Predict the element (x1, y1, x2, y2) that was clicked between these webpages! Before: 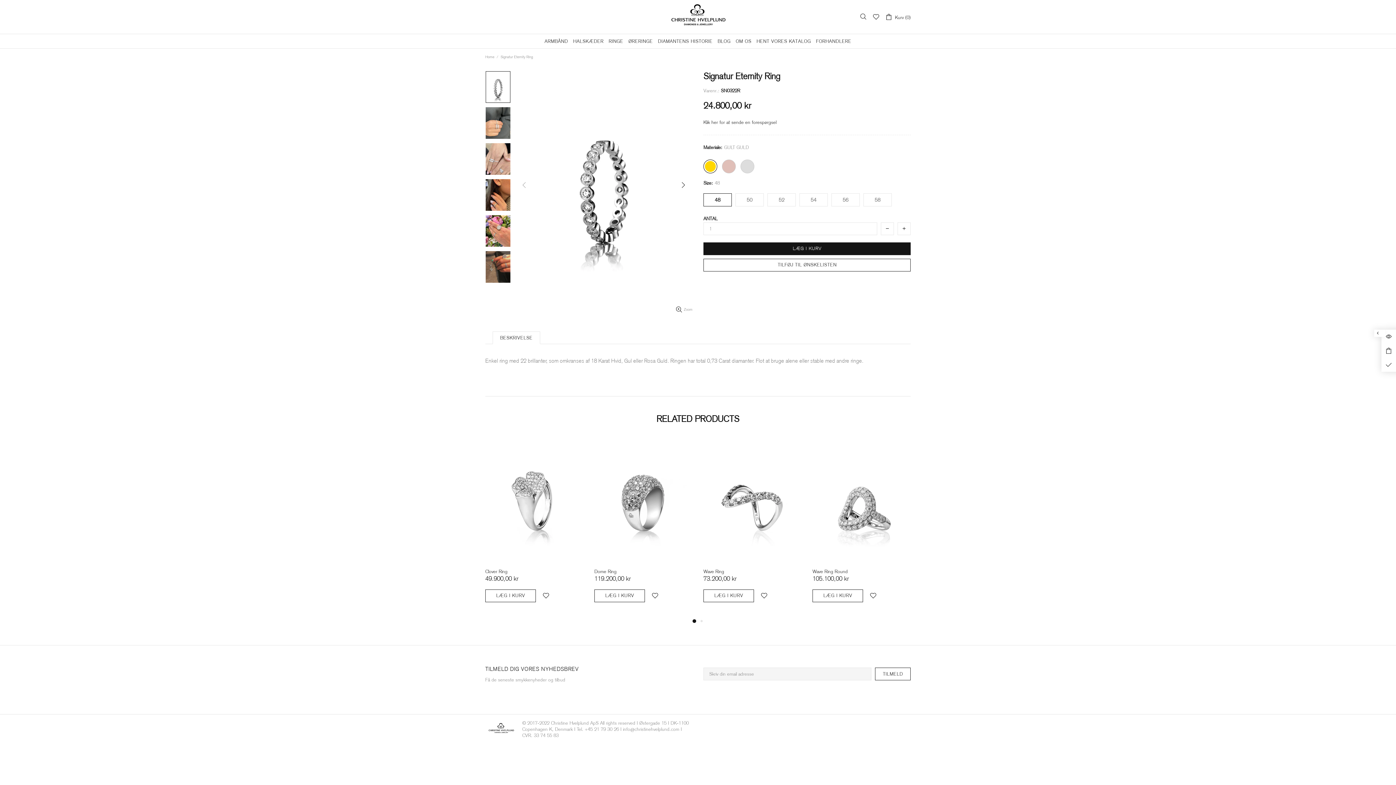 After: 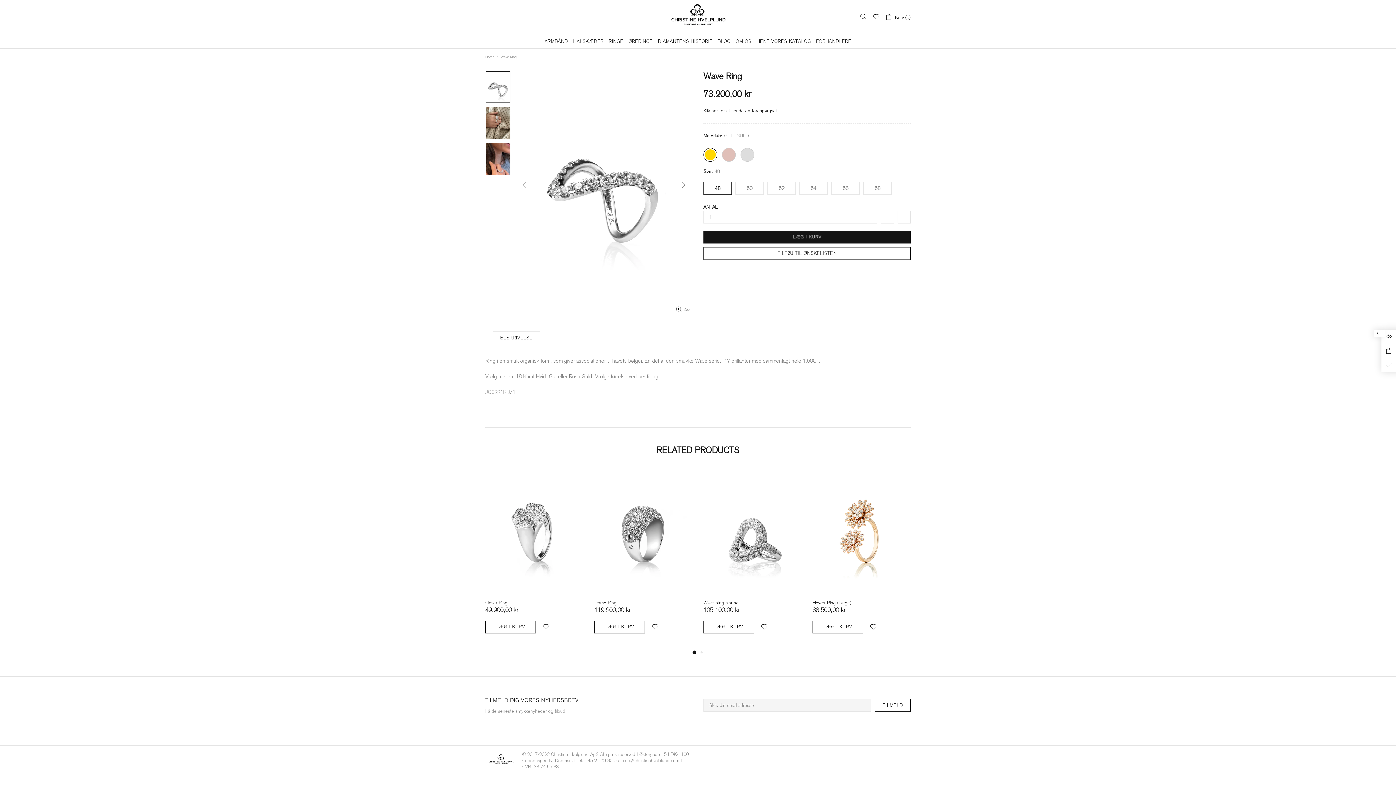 Action: bbox: (703, 436, 801, 562)